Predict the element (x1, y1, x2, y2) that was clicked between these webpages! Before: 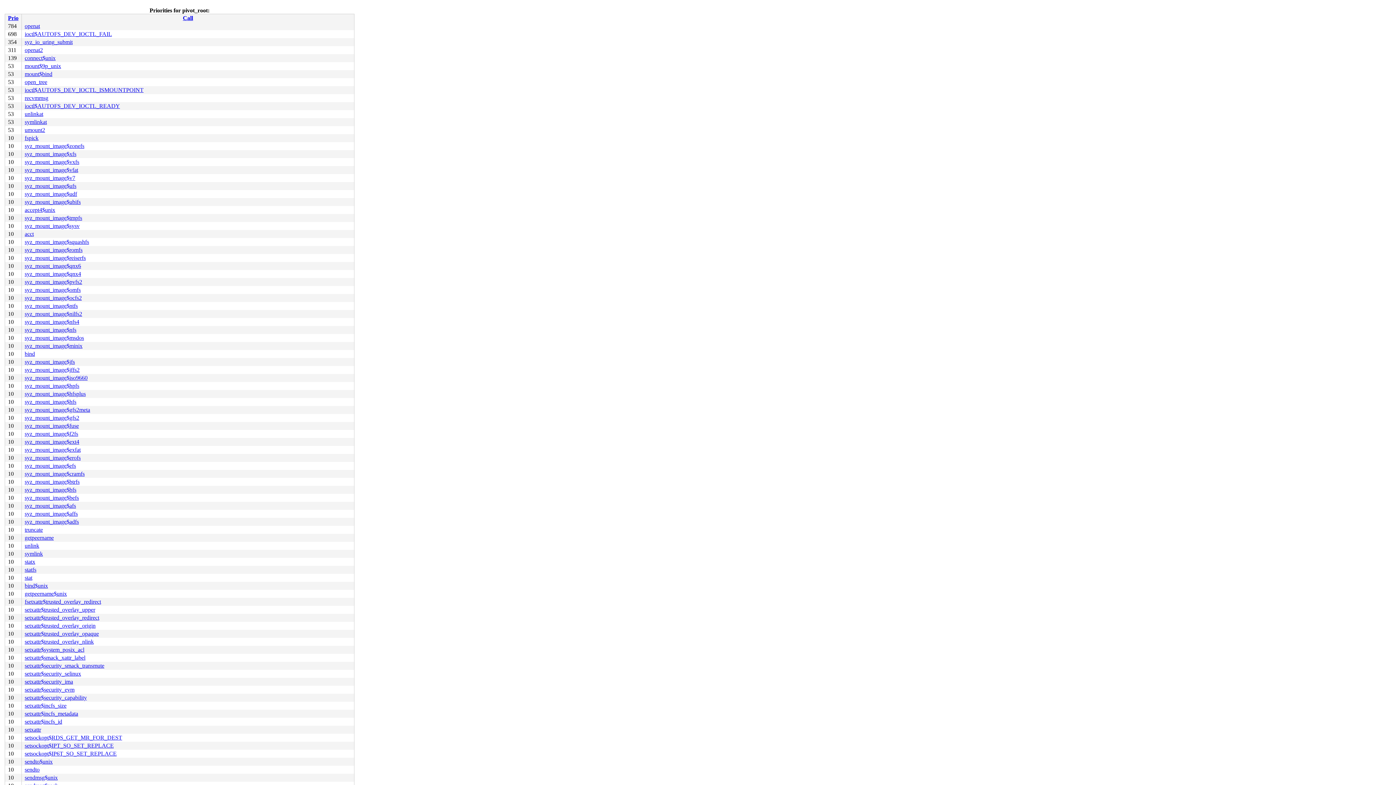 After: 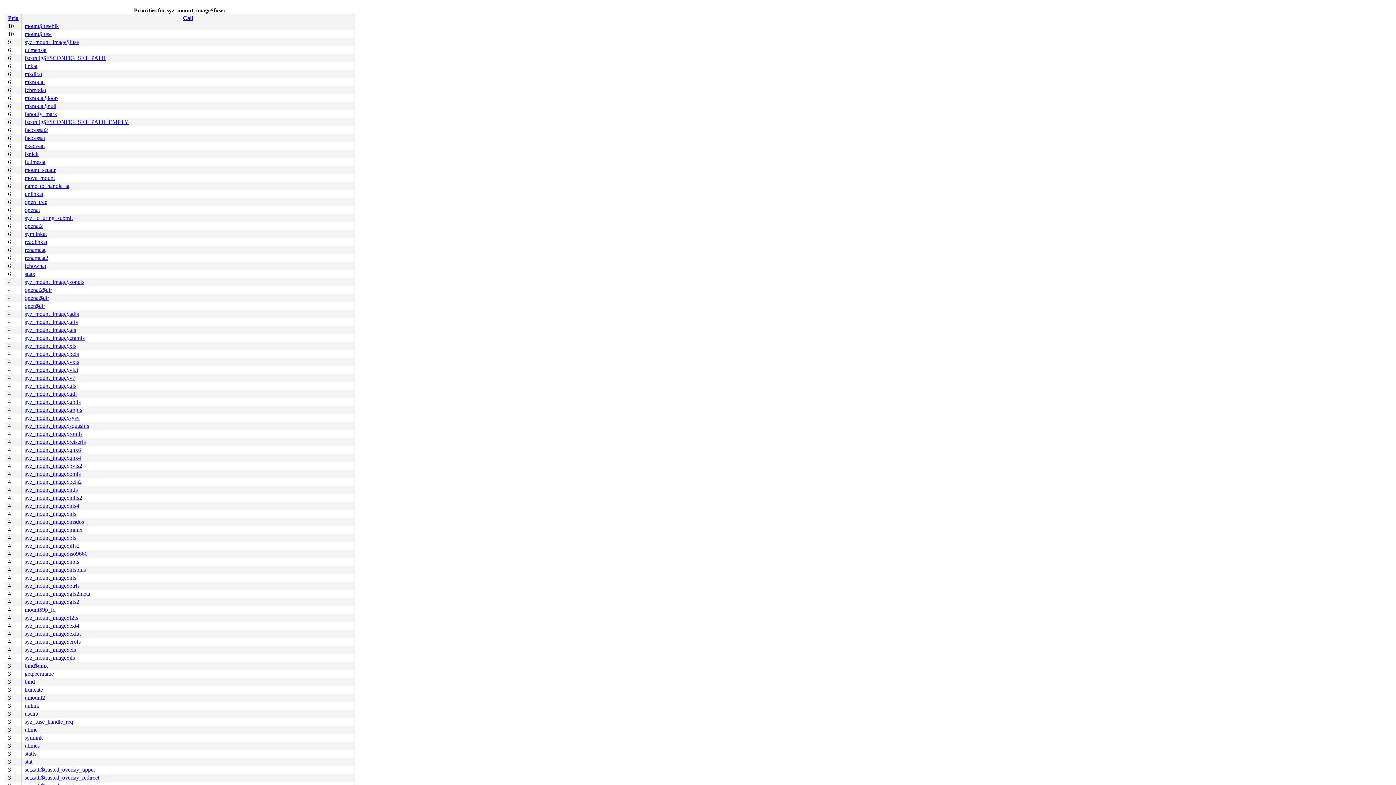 Action: label: syz_mount_image$fuse bbox: (24, 422, 78, 429)